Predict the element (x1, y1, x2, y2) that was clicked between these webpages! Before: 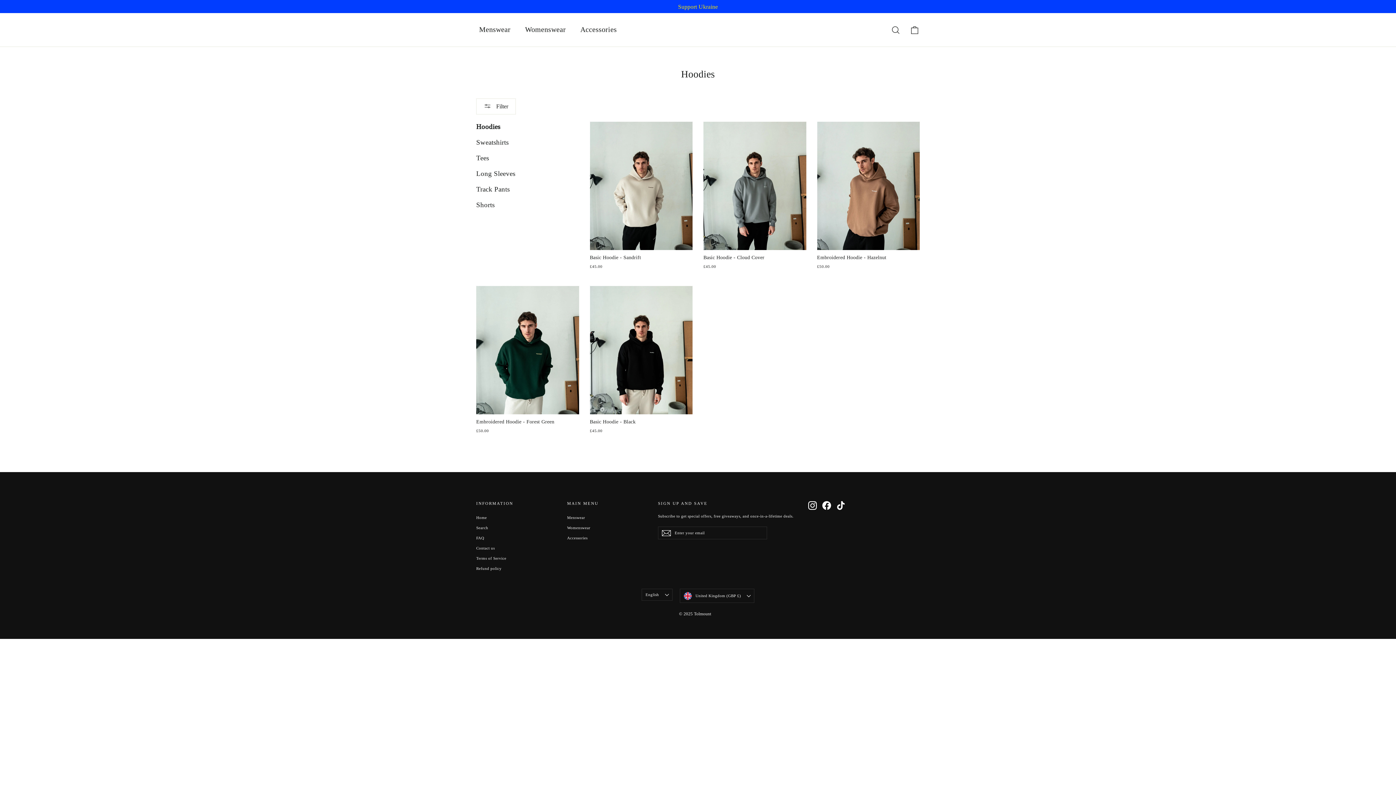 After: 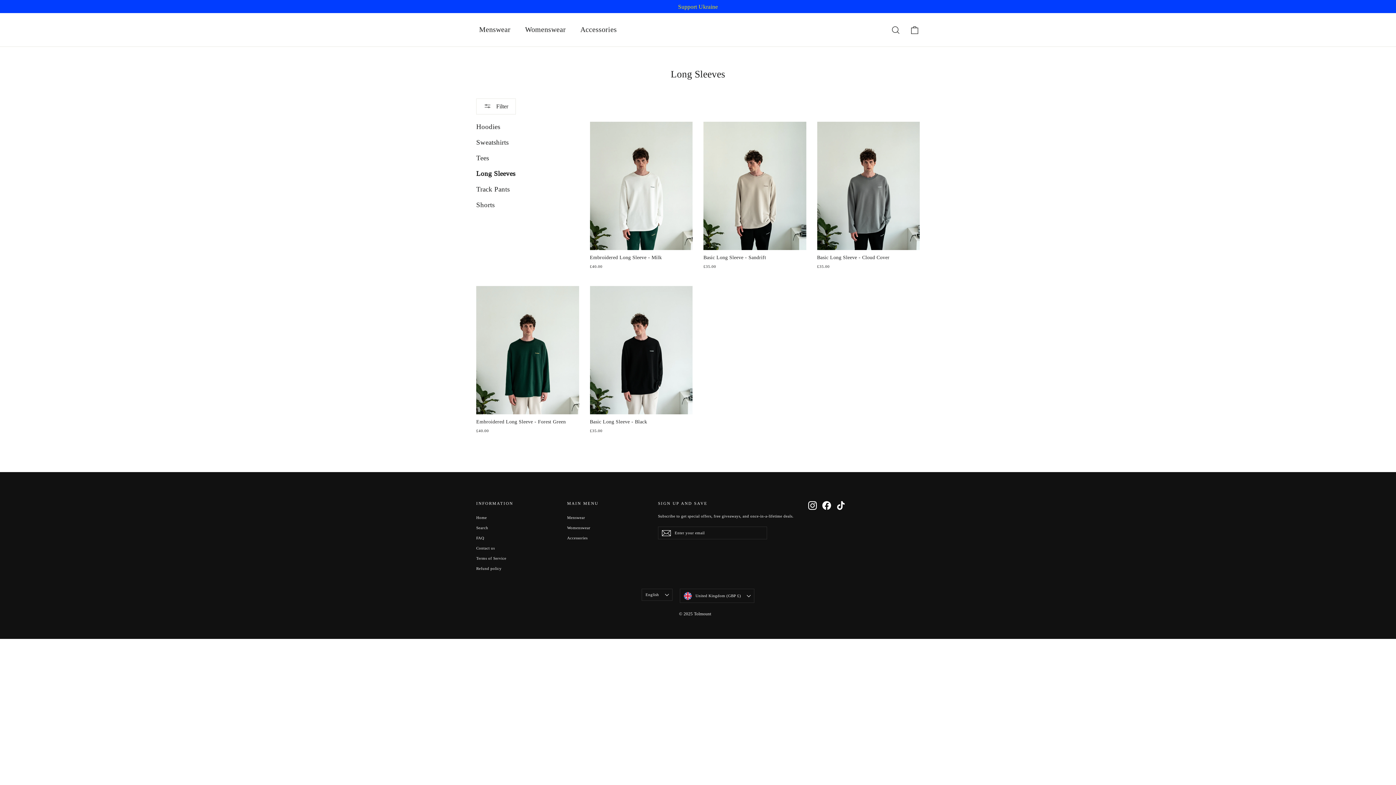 Action: label: Long Sleeves bbox: (476, 168, 579, 183)